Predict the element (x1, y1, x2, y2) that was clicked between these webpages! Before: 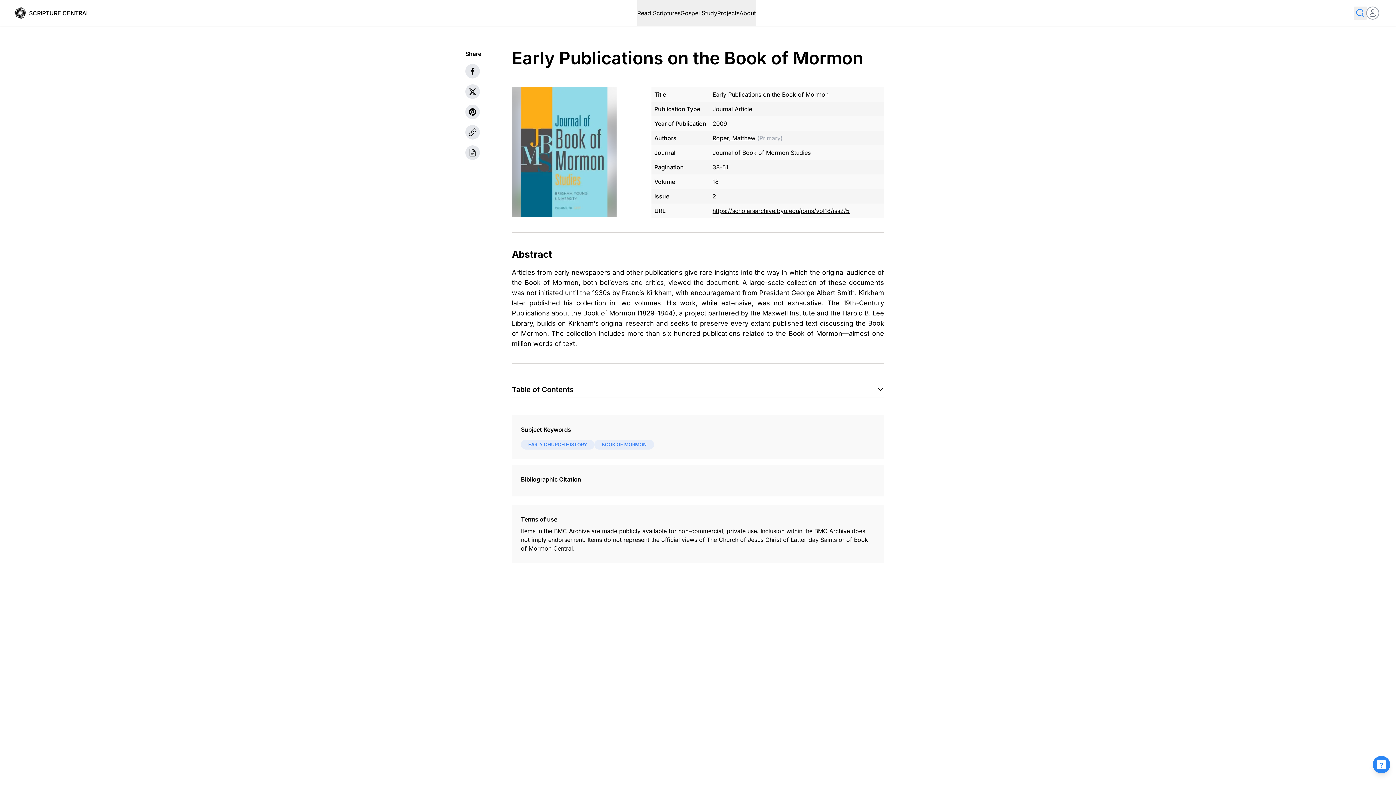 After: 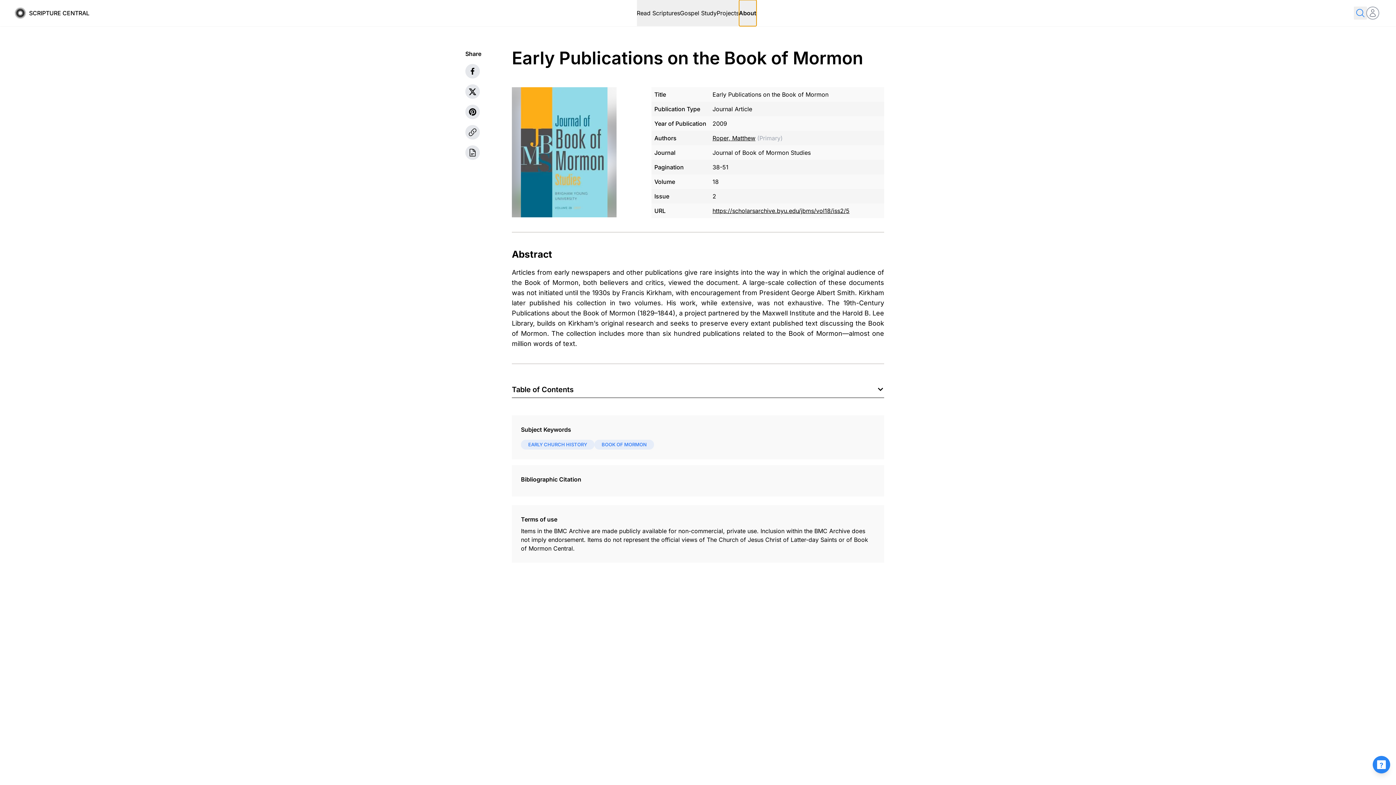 Action: bbox: (739, 9, 756, 16) label: About